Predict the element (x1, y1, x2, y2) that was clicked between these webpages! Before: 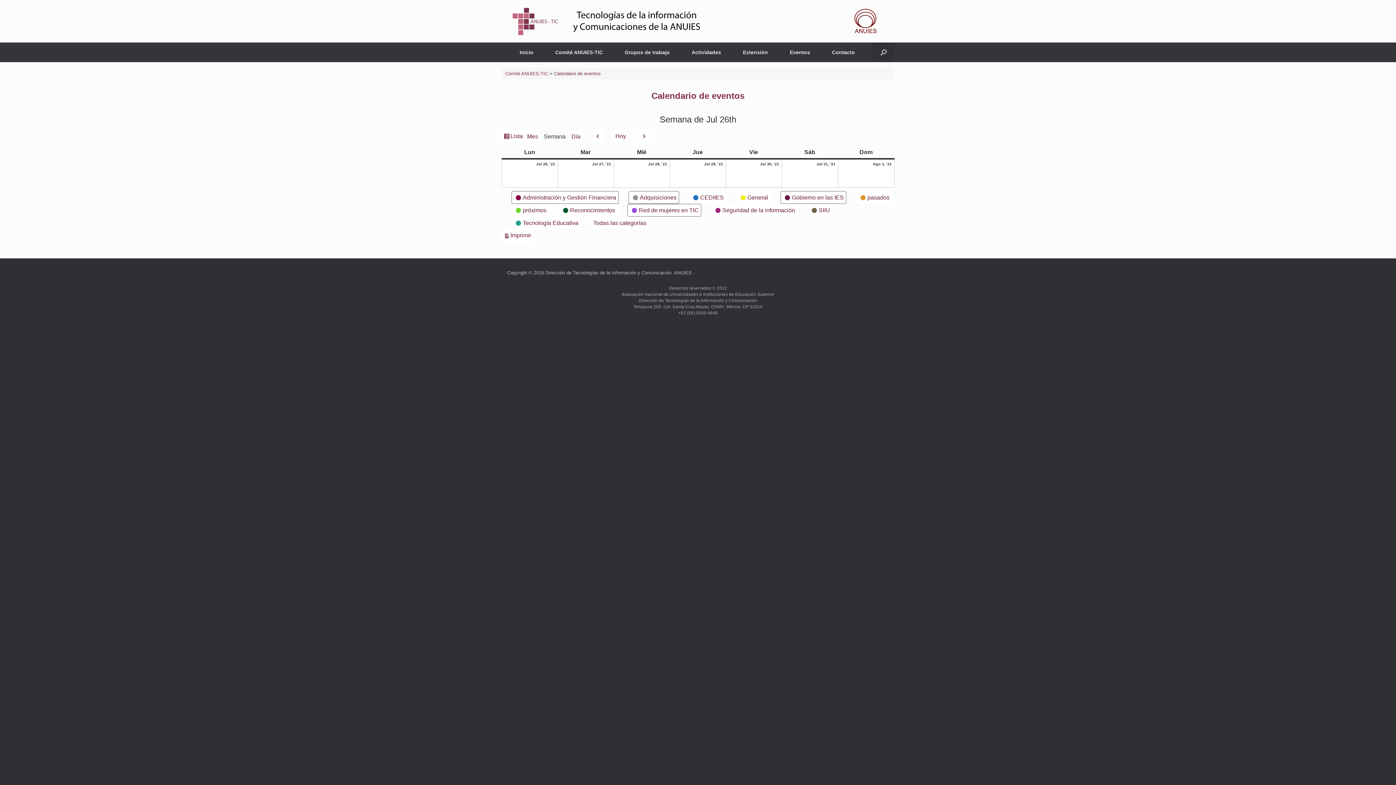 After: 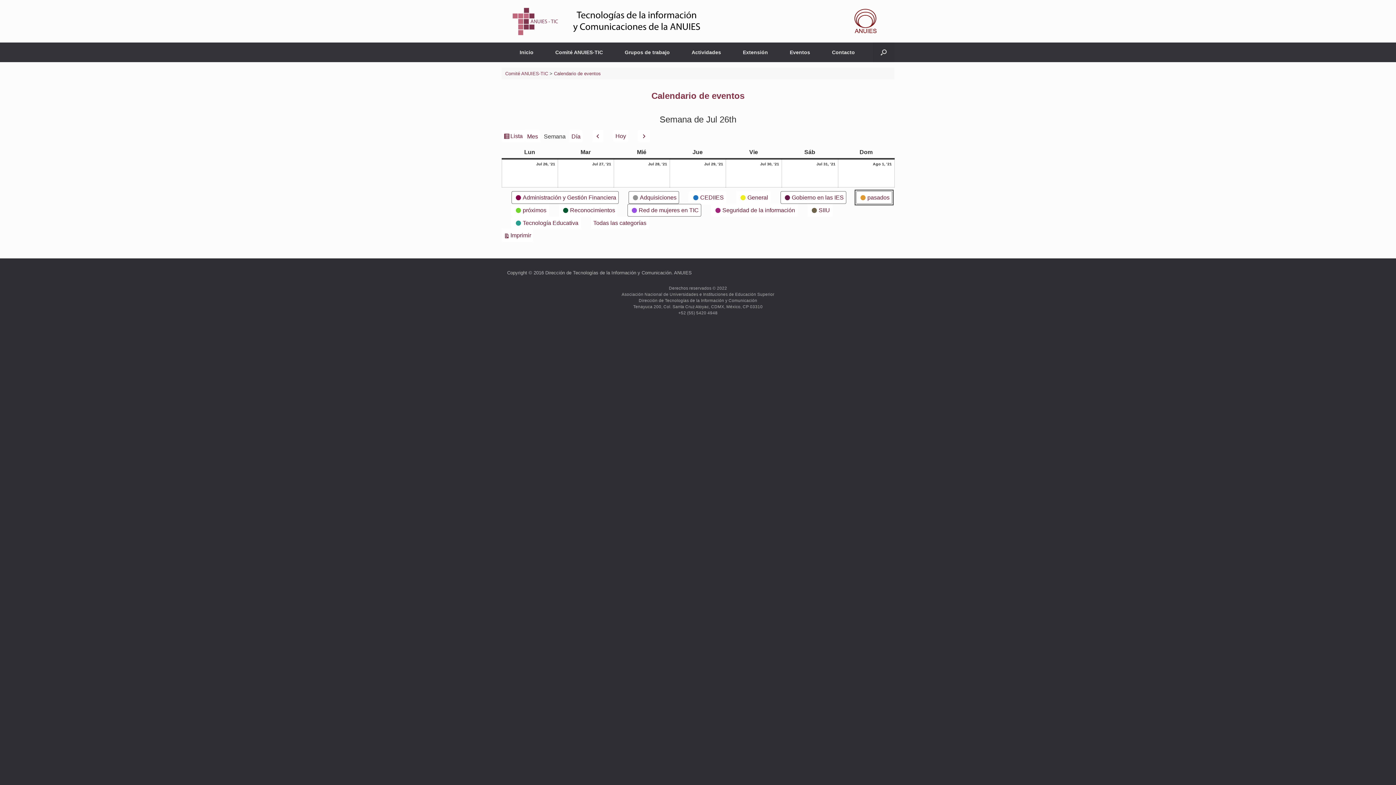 Action: bbox: (856, 191, 892, 204) label:  
pasados